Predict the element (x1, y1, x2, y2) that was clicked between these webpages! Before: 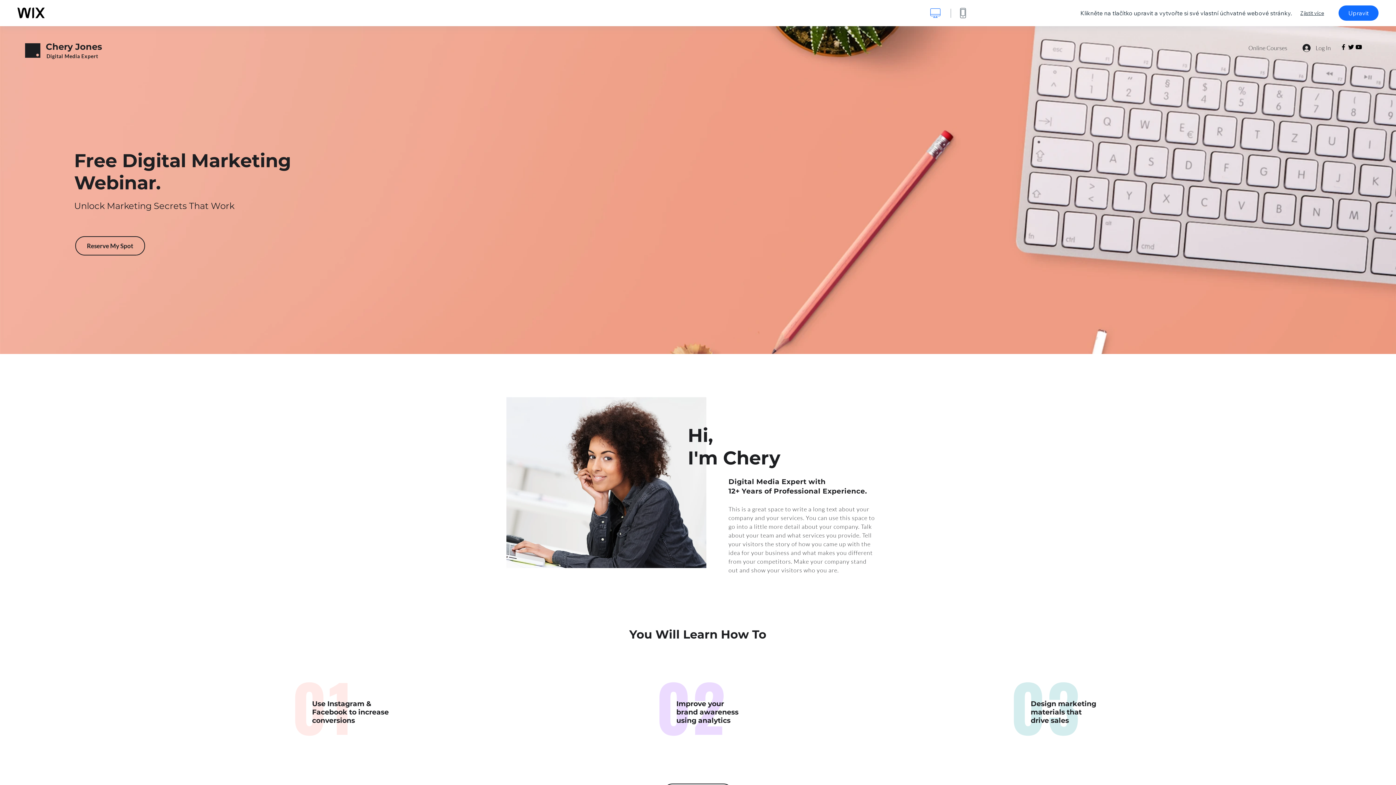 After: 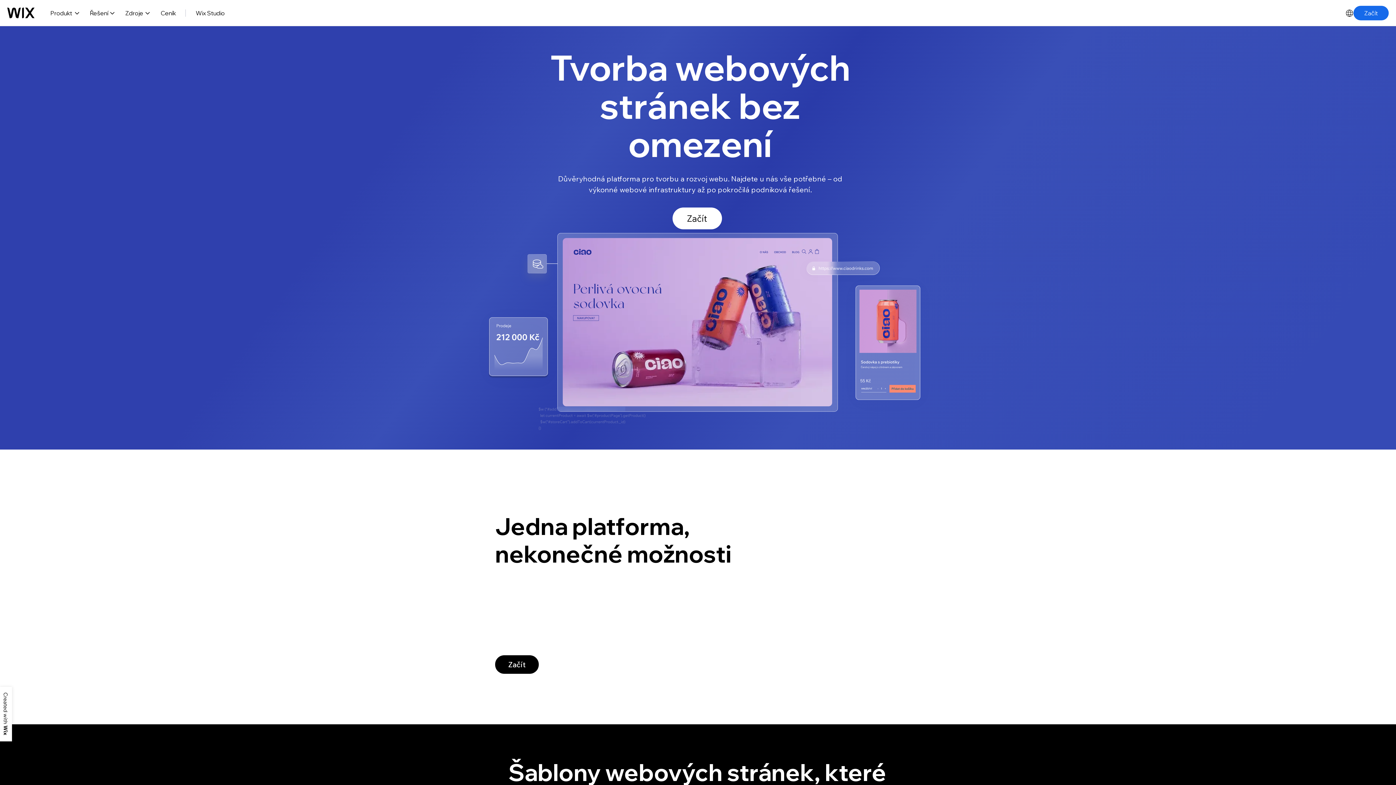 Action: bbox: (17, 7, 44, 18) label: wix.com